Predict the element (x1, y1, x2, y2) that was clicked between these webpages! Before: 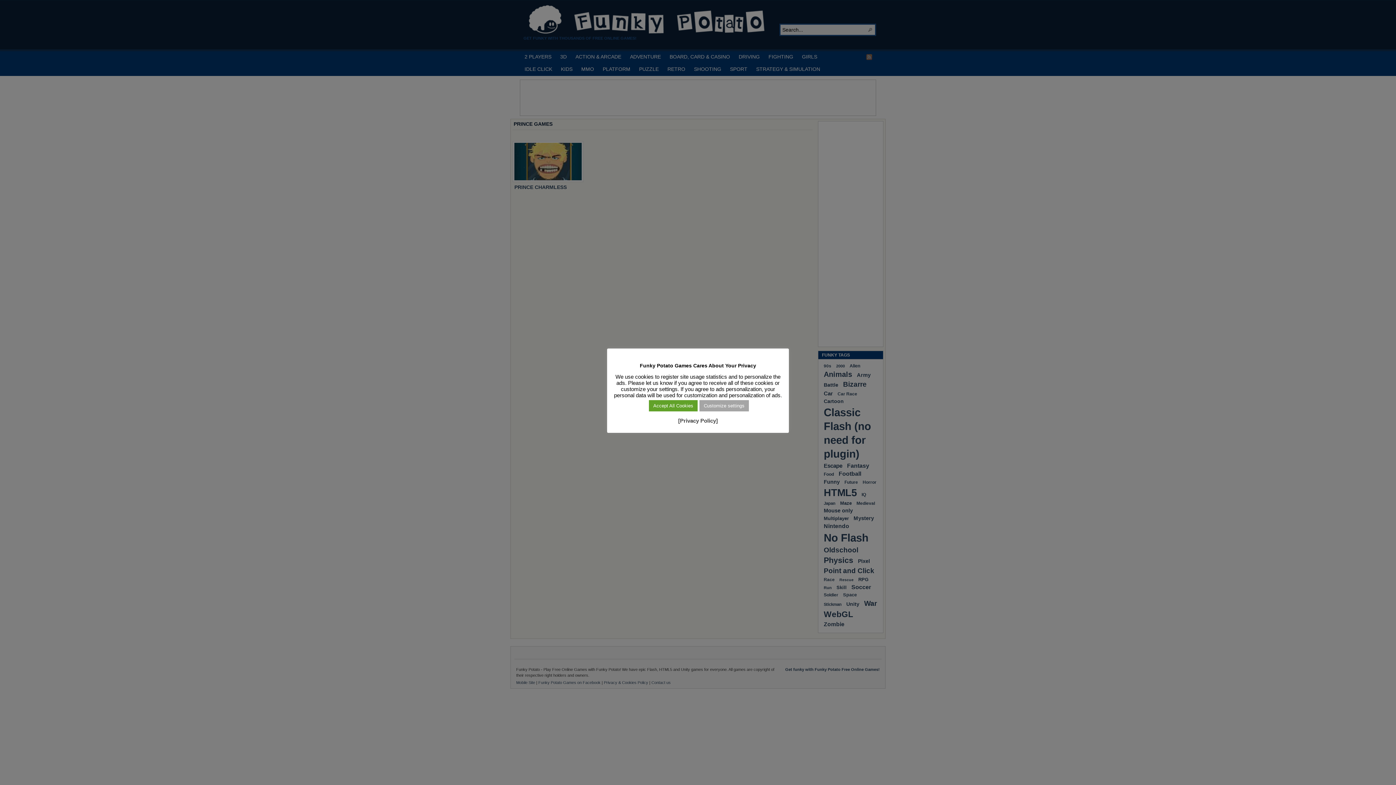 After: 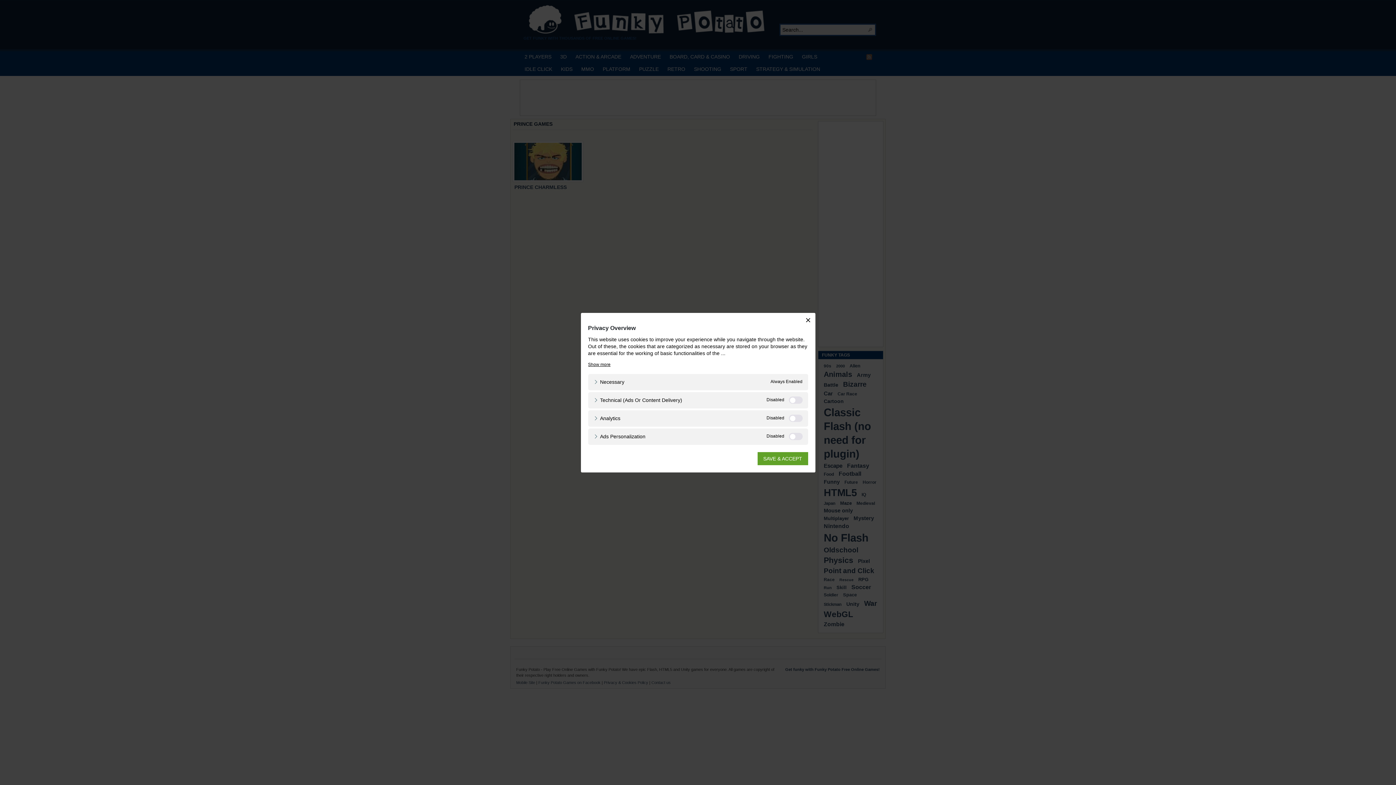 Action: label: Customize settings bbox: (699, 400, 749, 411)